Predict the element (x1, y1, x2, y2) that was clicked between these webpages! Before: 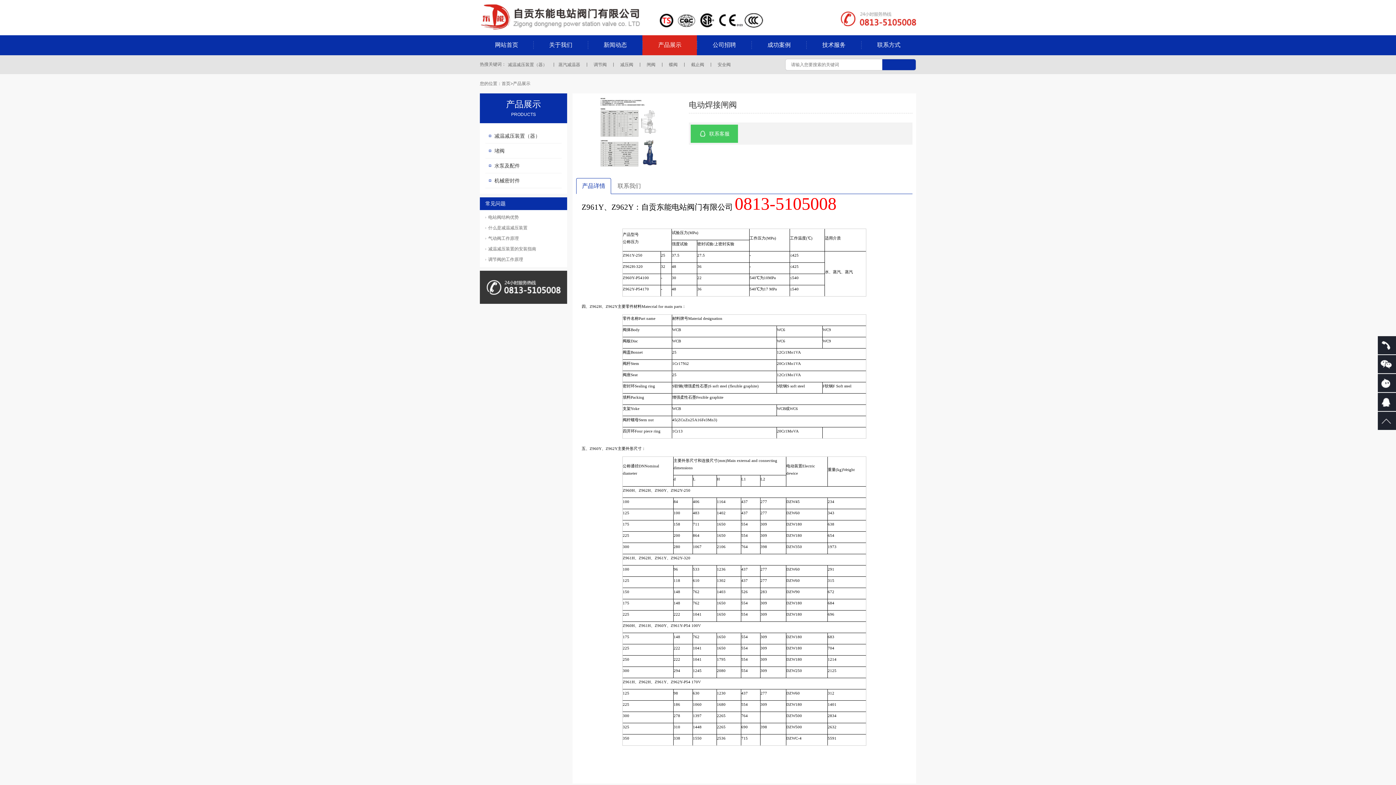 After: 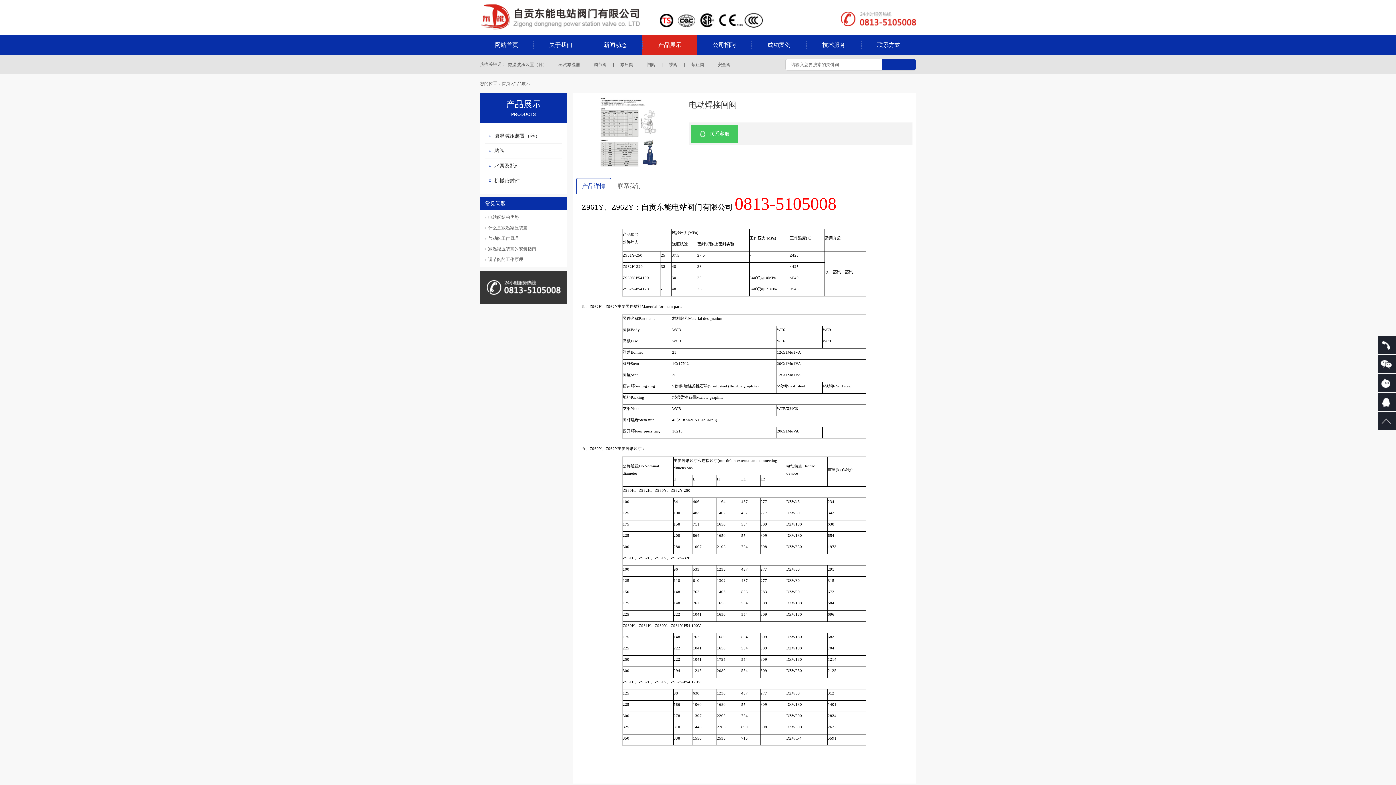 Action: label: 产品详情 bbox: (576, 178, 611, 194)